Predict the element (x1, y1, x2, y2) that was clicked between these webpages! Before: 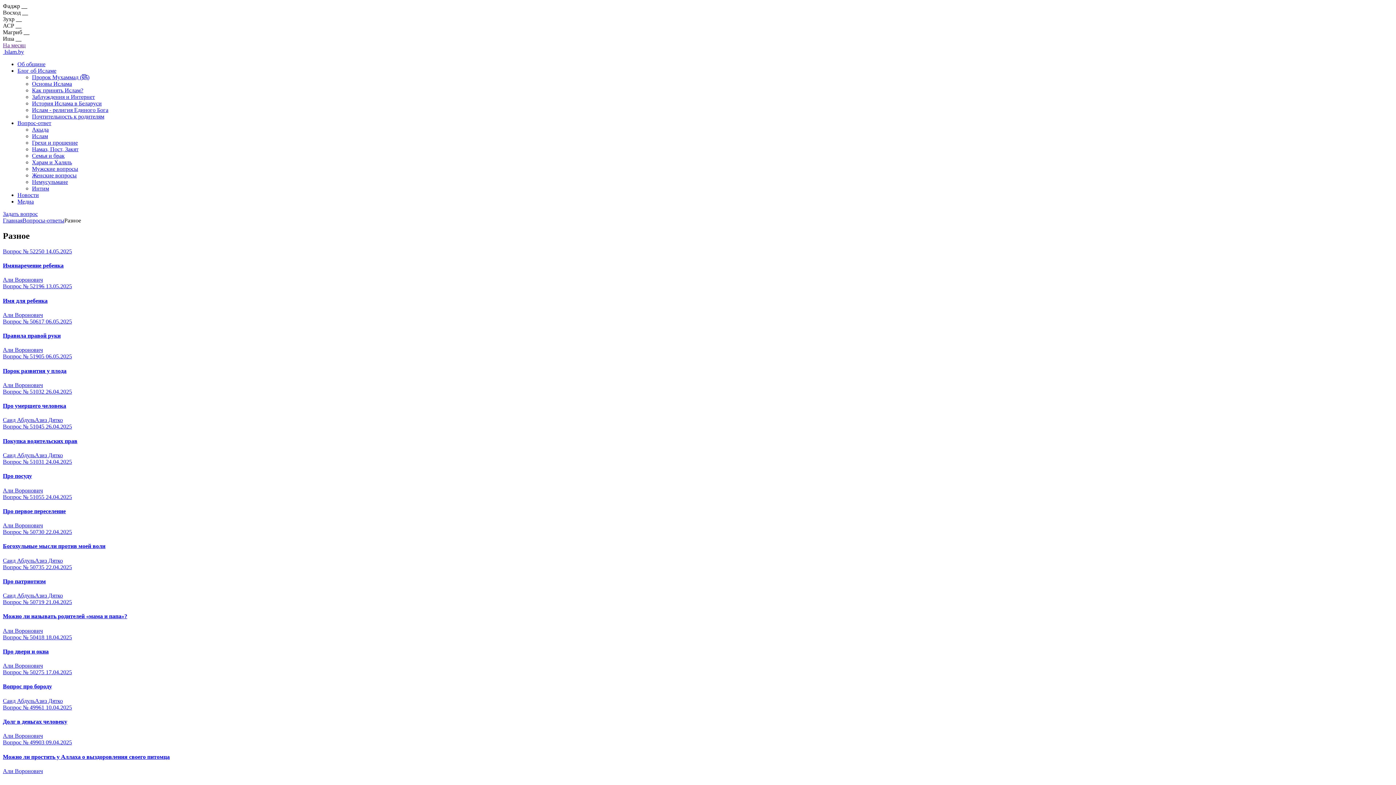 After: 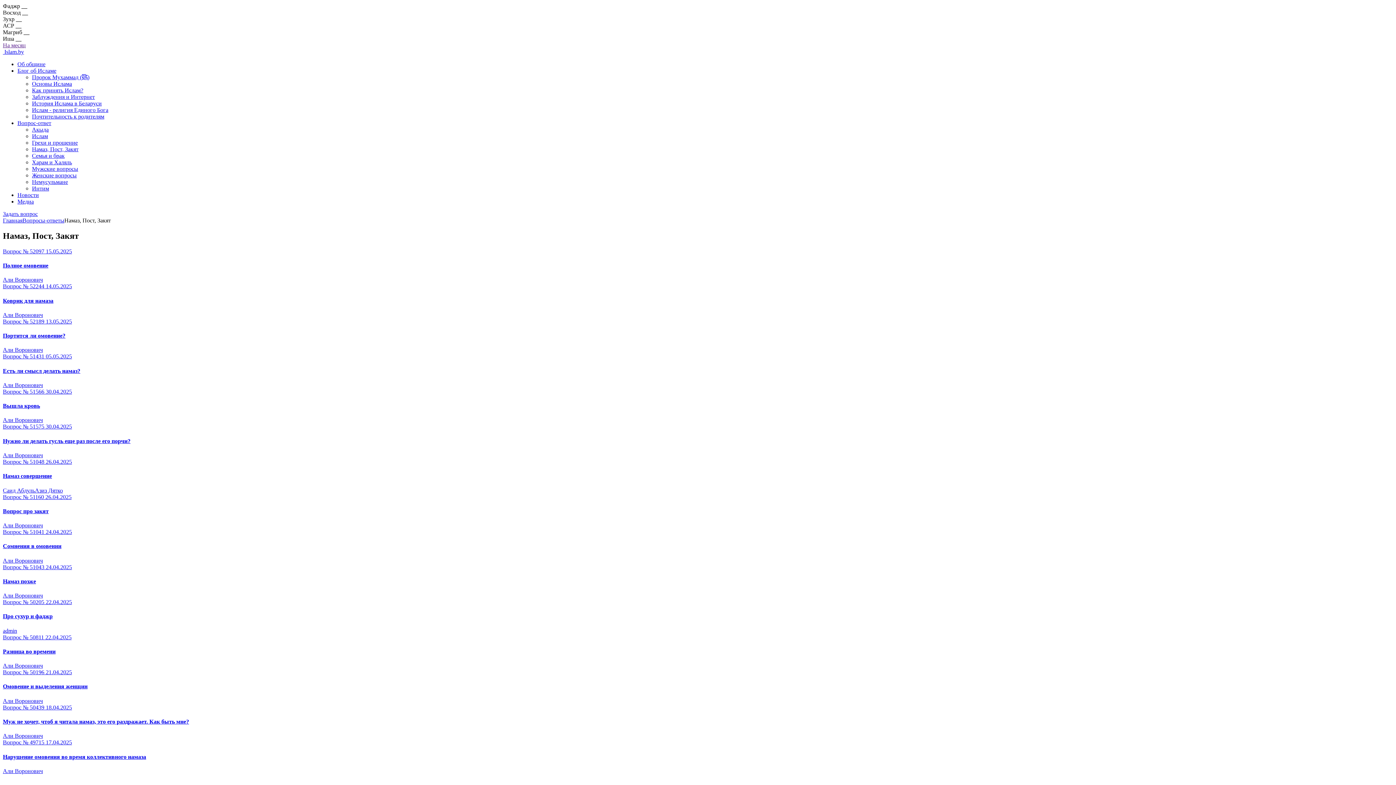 Action: bbox: (32, 146, 78, 152) label: Намаз, Пост, Закят